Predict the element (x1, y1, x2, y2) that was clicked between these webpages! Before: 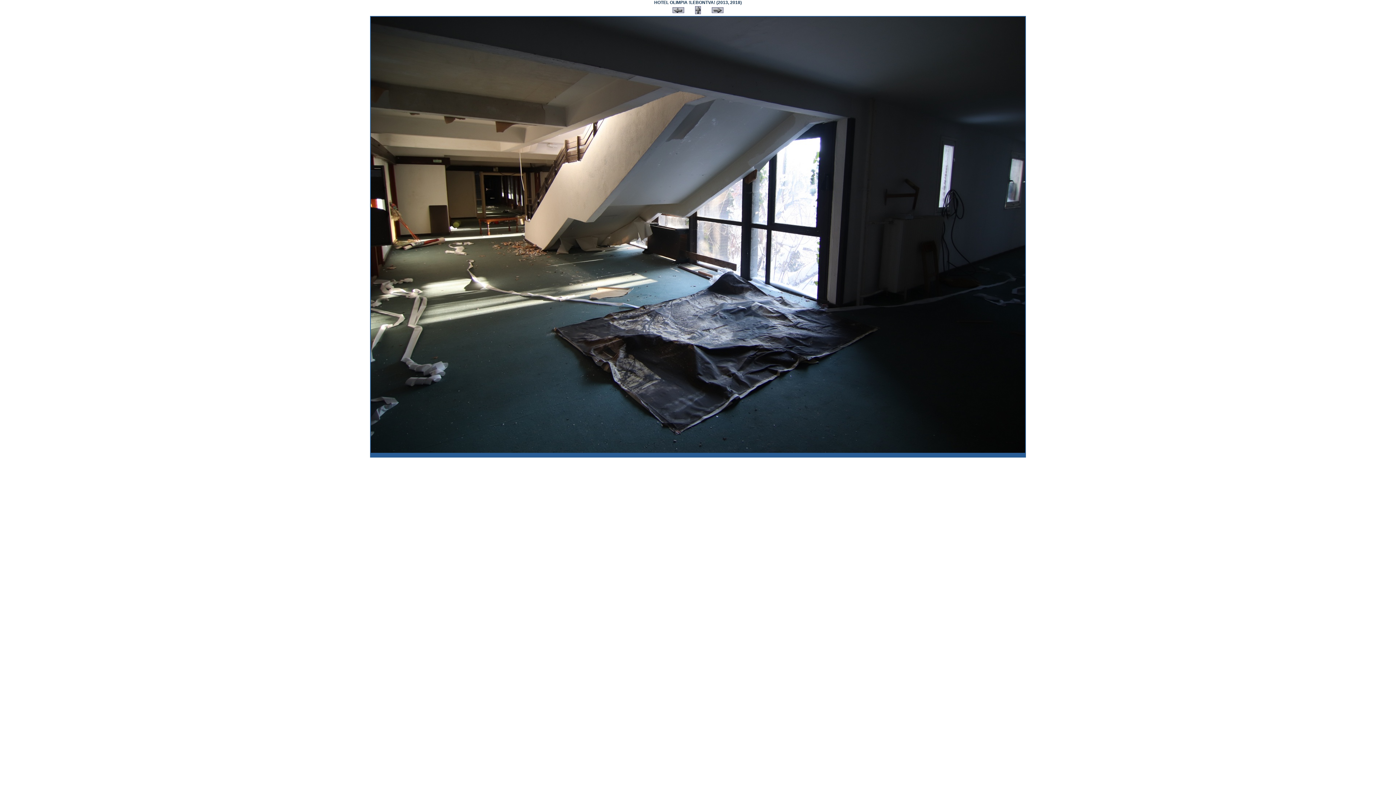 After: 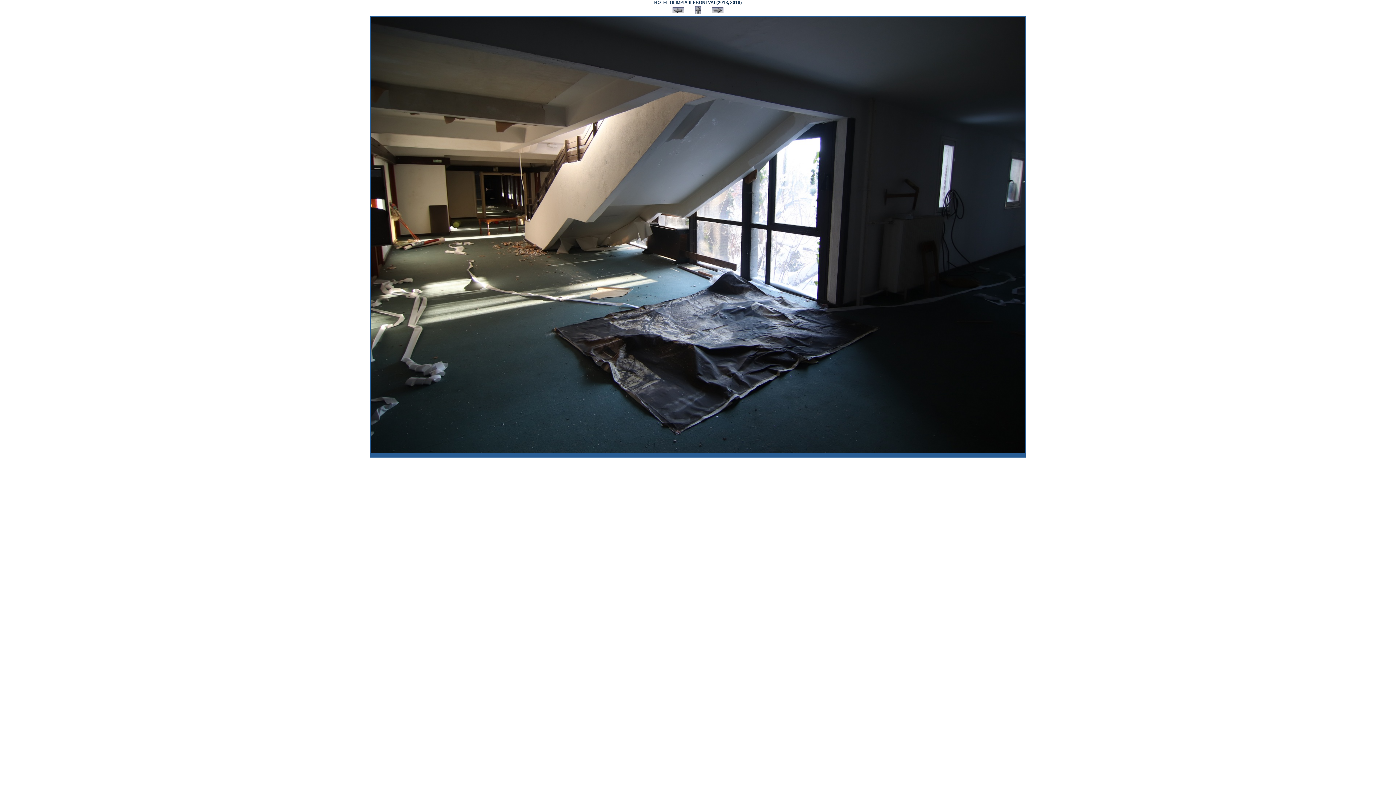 Action: bbox: (695, 10, 701, 14)